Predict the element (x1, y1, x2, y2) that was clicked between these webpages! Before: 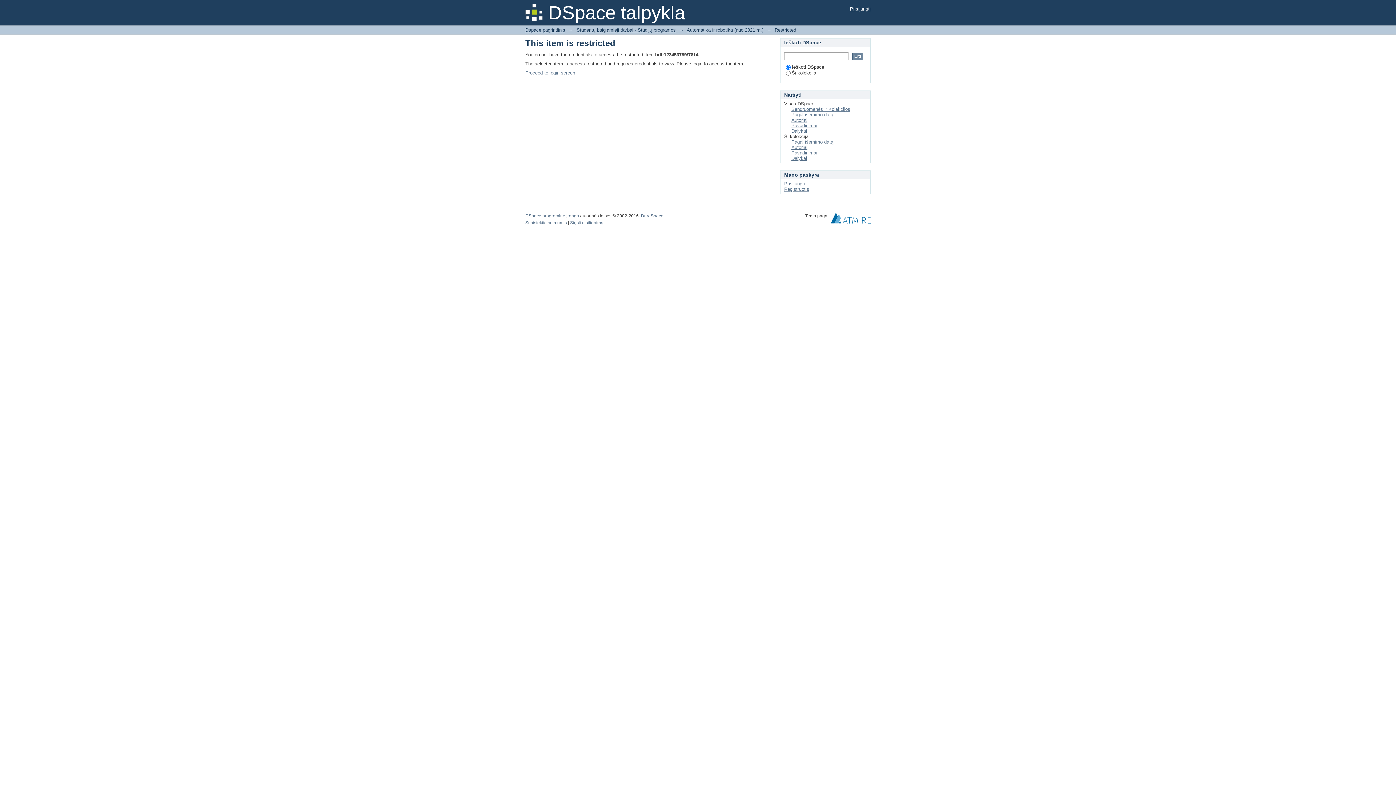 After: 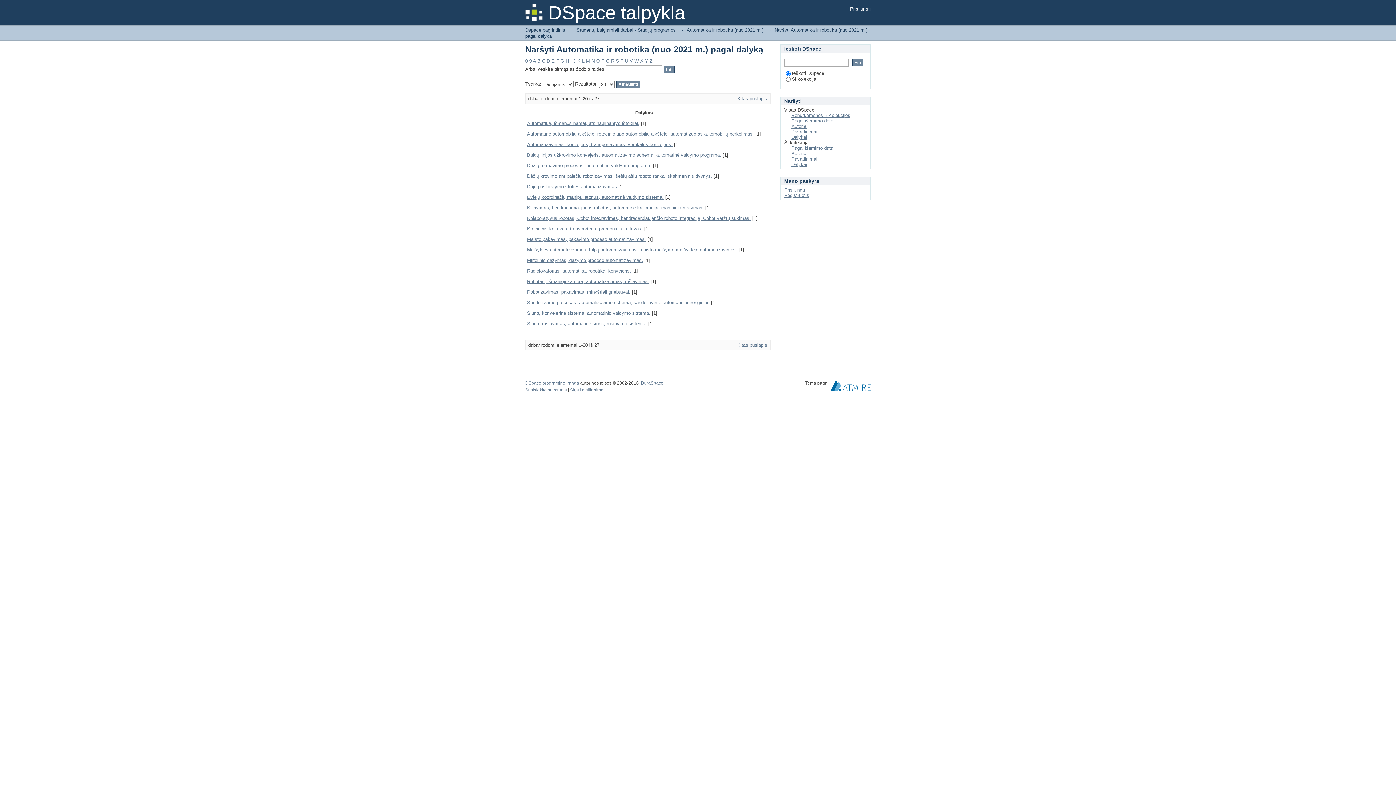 Action: bbox: (791, 155, 807, 161) label: Dalykai